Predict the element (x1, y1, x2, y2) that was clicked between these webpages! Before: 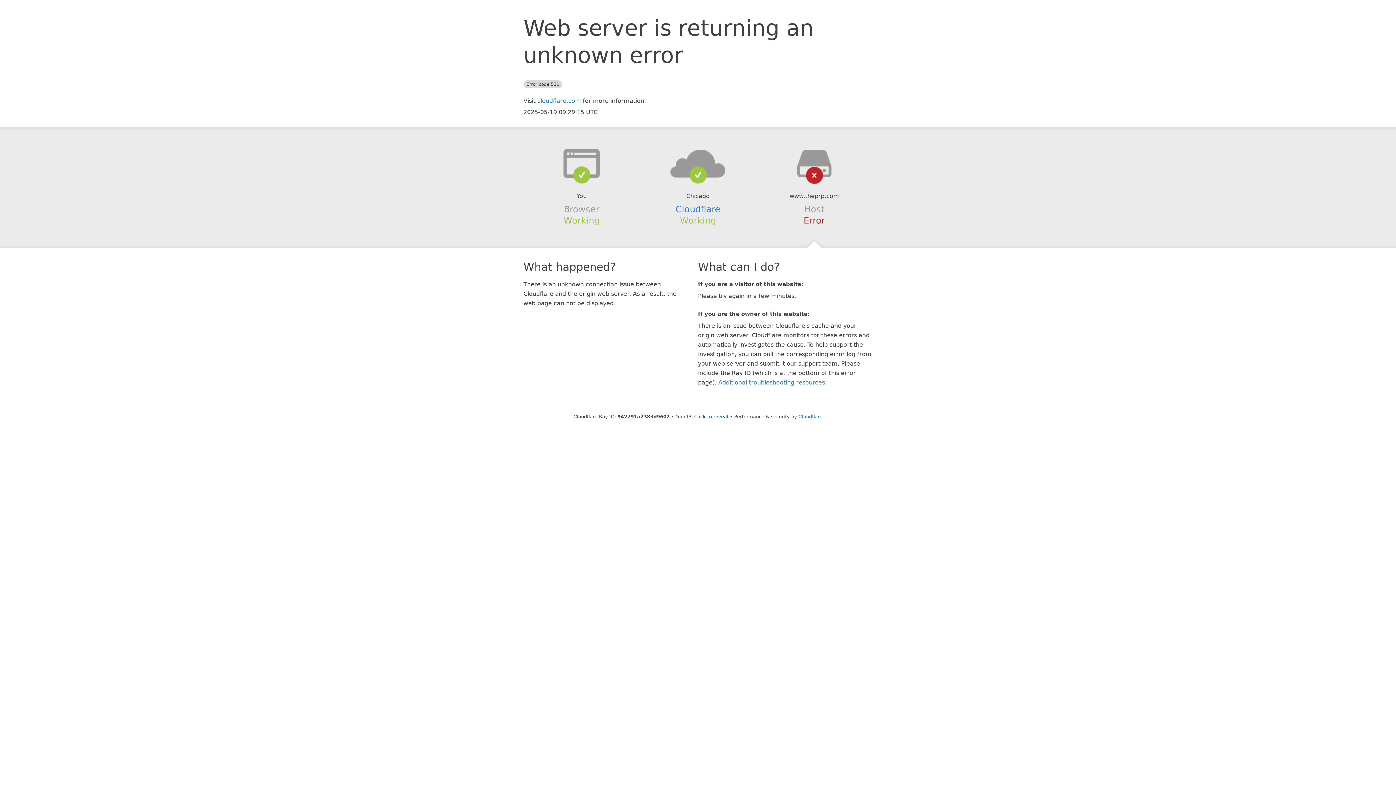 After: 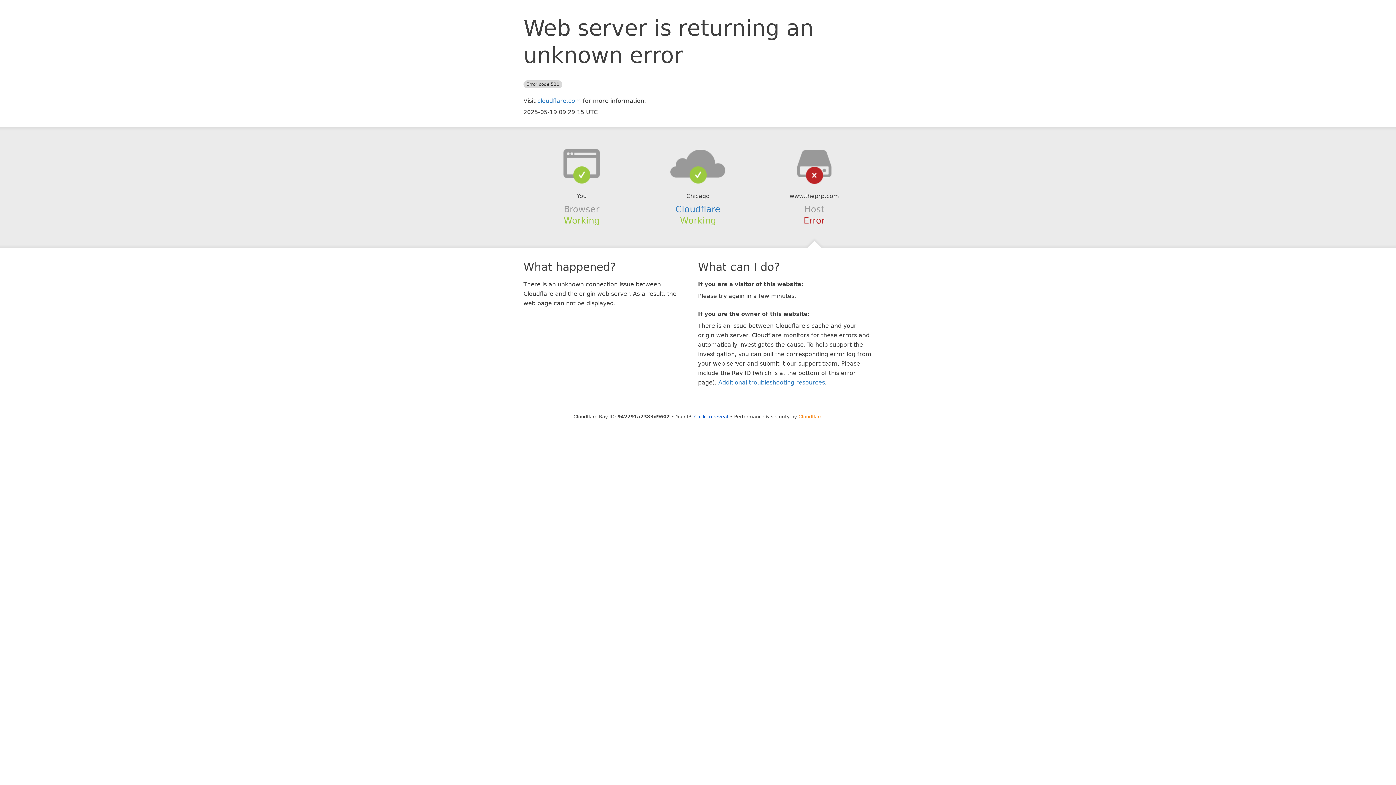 Action: bbox: (798, 414, 822, 419) label: Cloudflare